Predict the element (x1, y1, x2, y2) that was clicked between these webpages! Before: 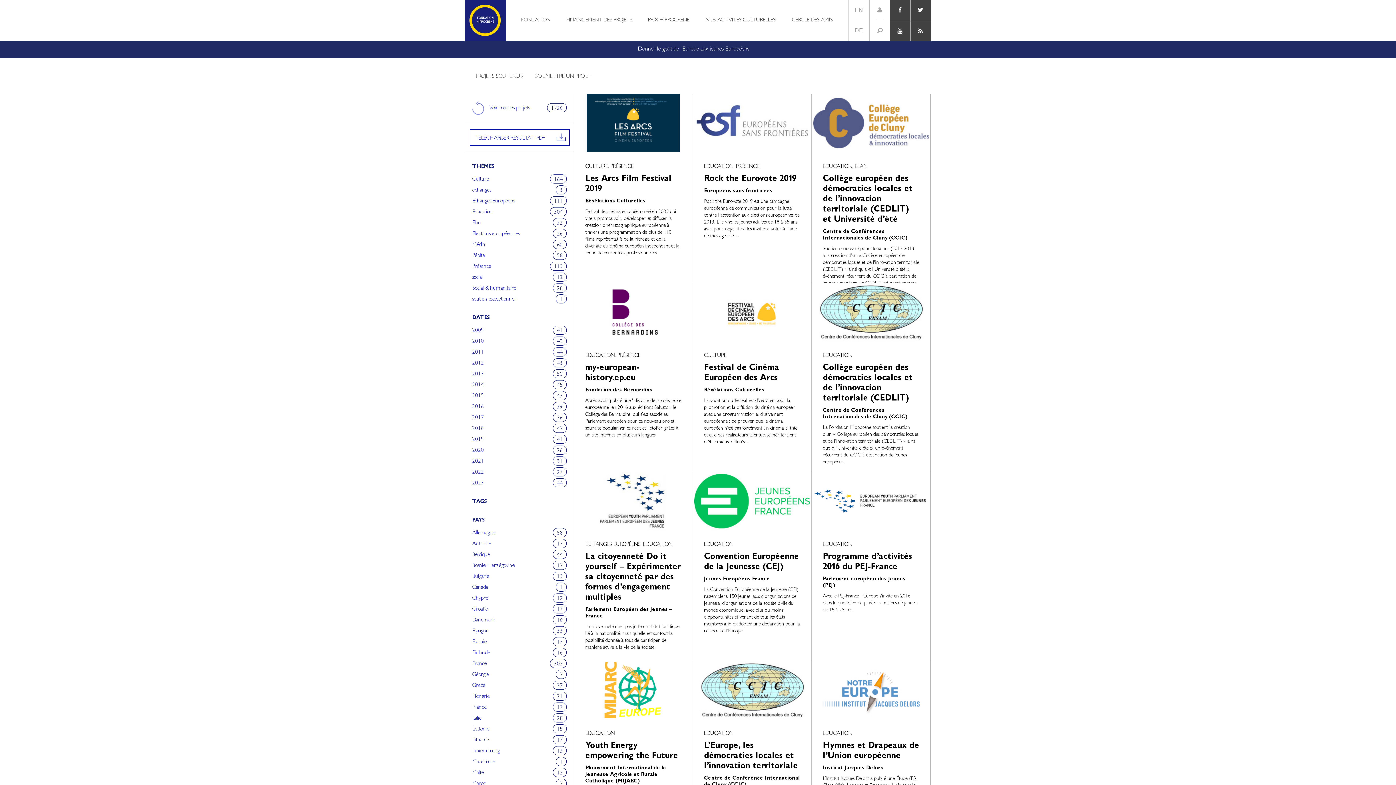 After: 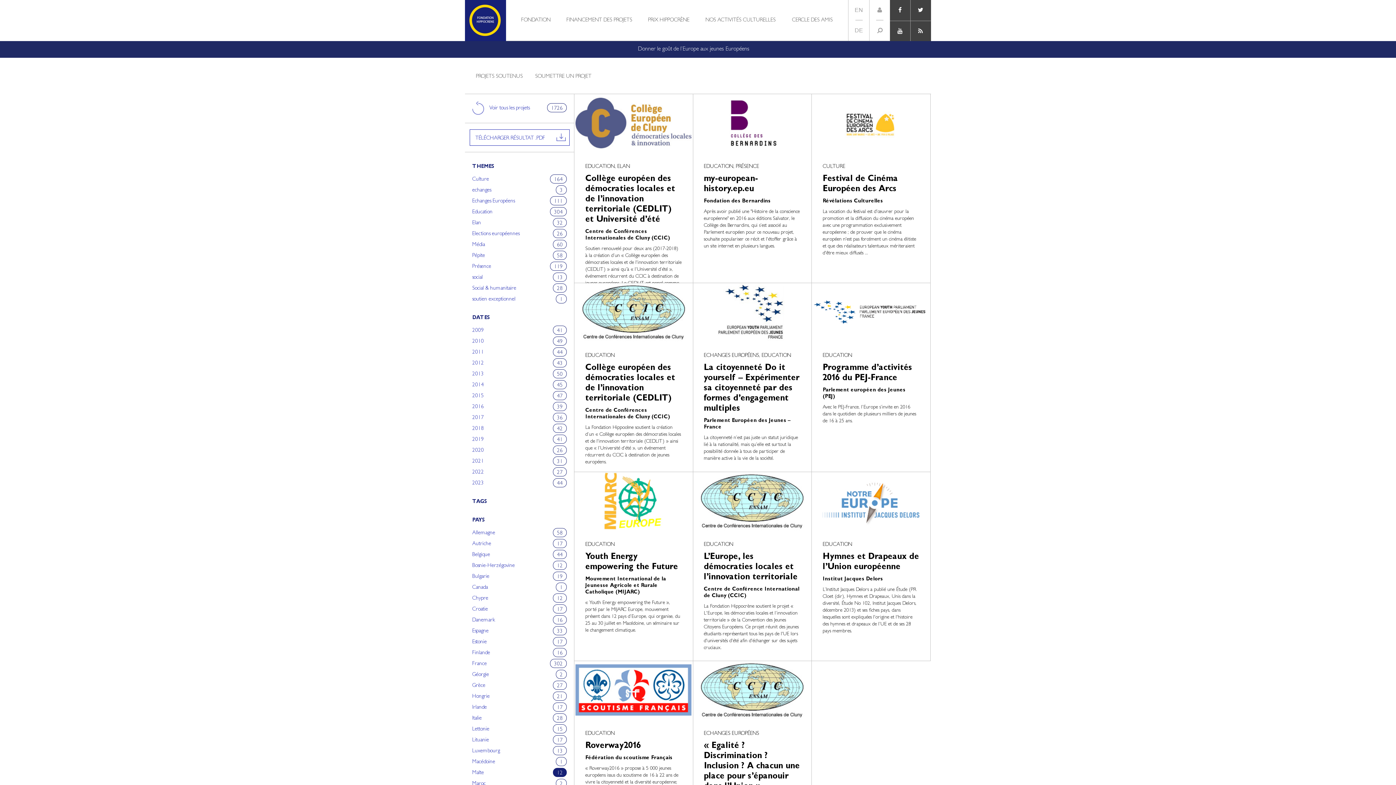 Action: bbox: (472, 768, 574, 777) label: Malte
12